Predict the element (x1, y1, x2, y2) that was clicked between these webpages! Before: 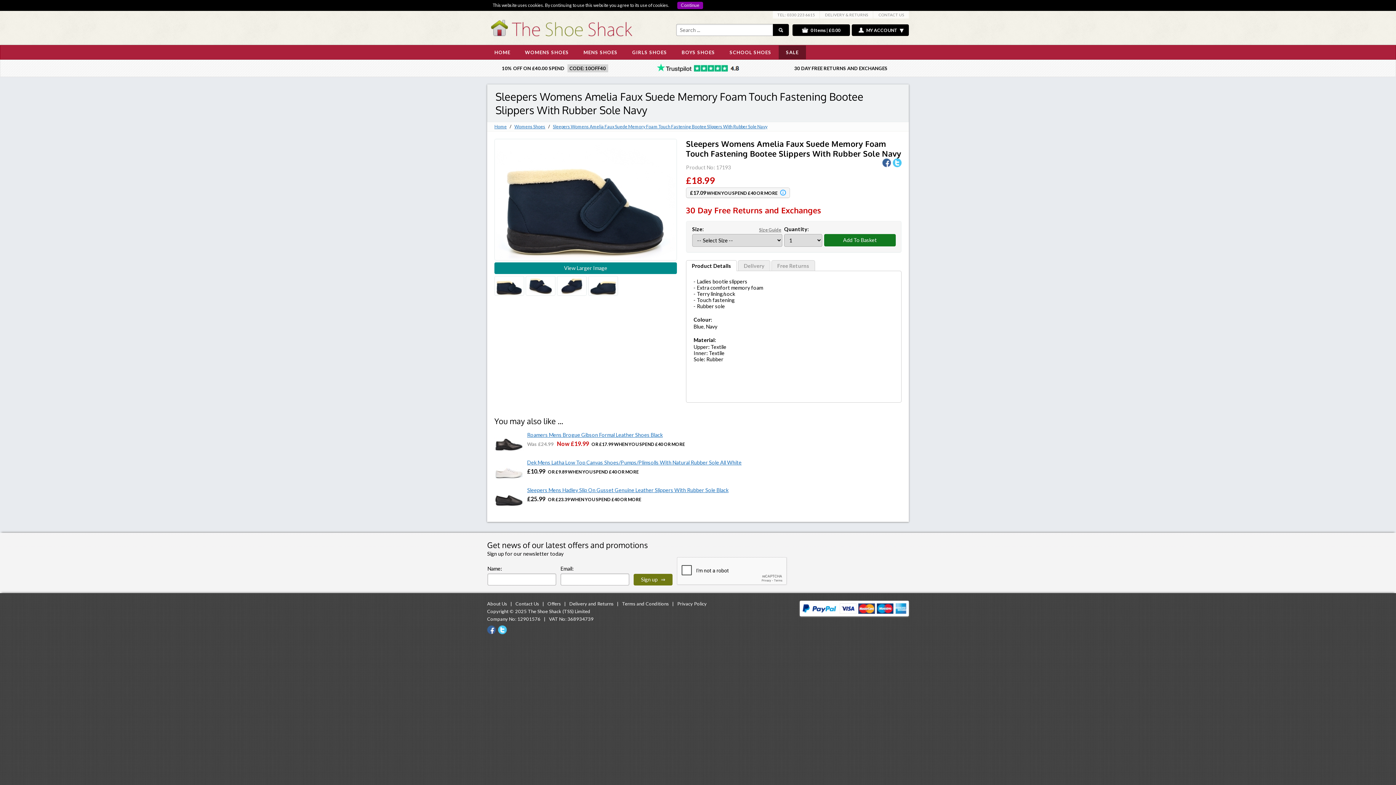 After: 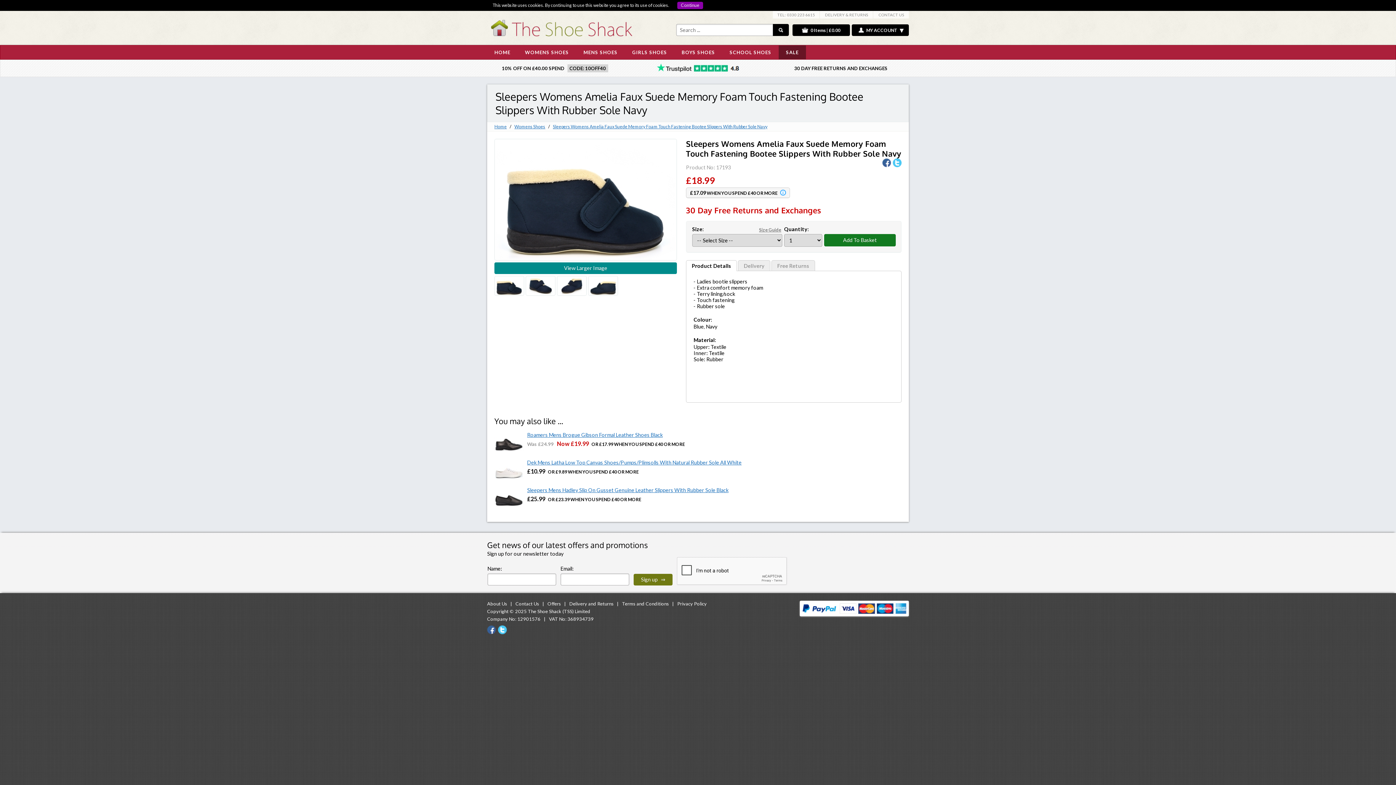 Action: bbox: (487, 625, 496, 635)